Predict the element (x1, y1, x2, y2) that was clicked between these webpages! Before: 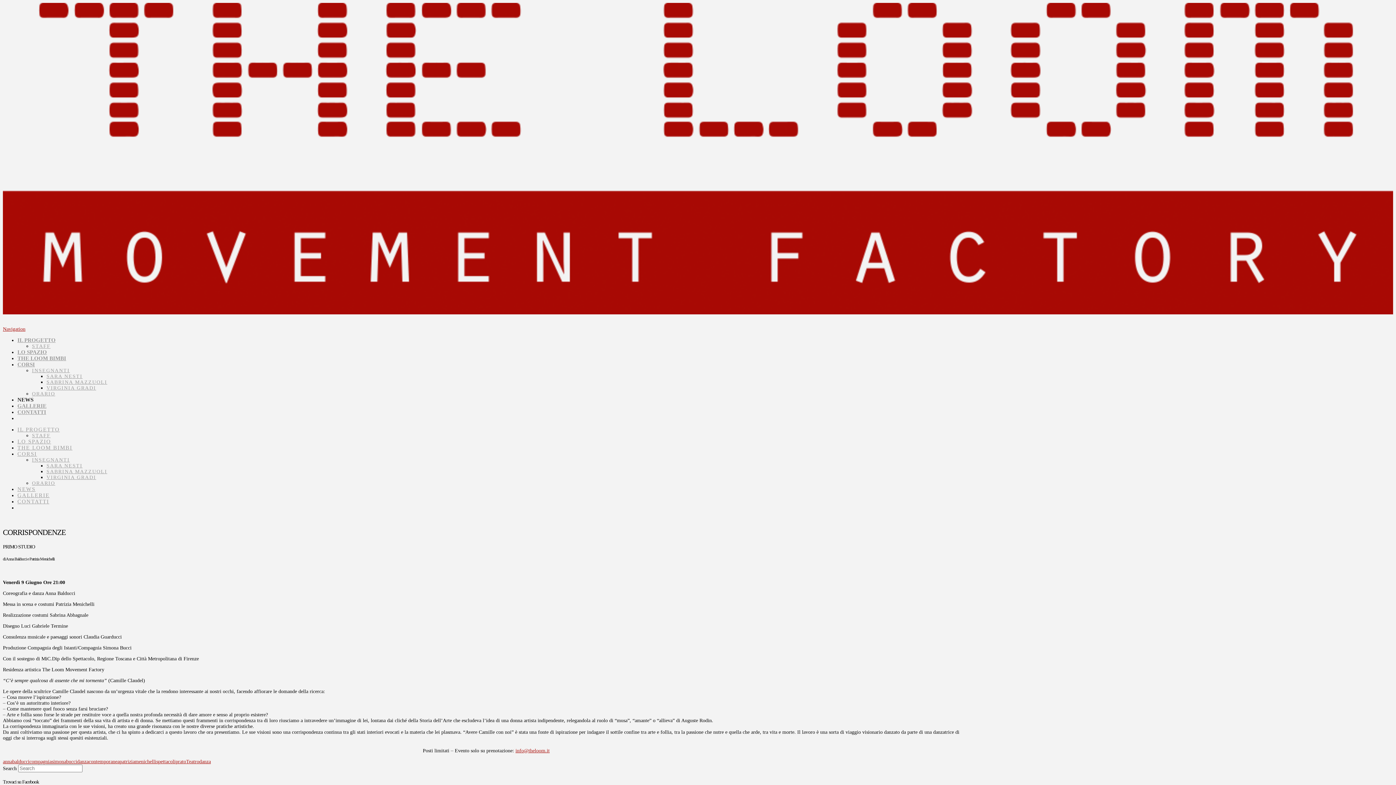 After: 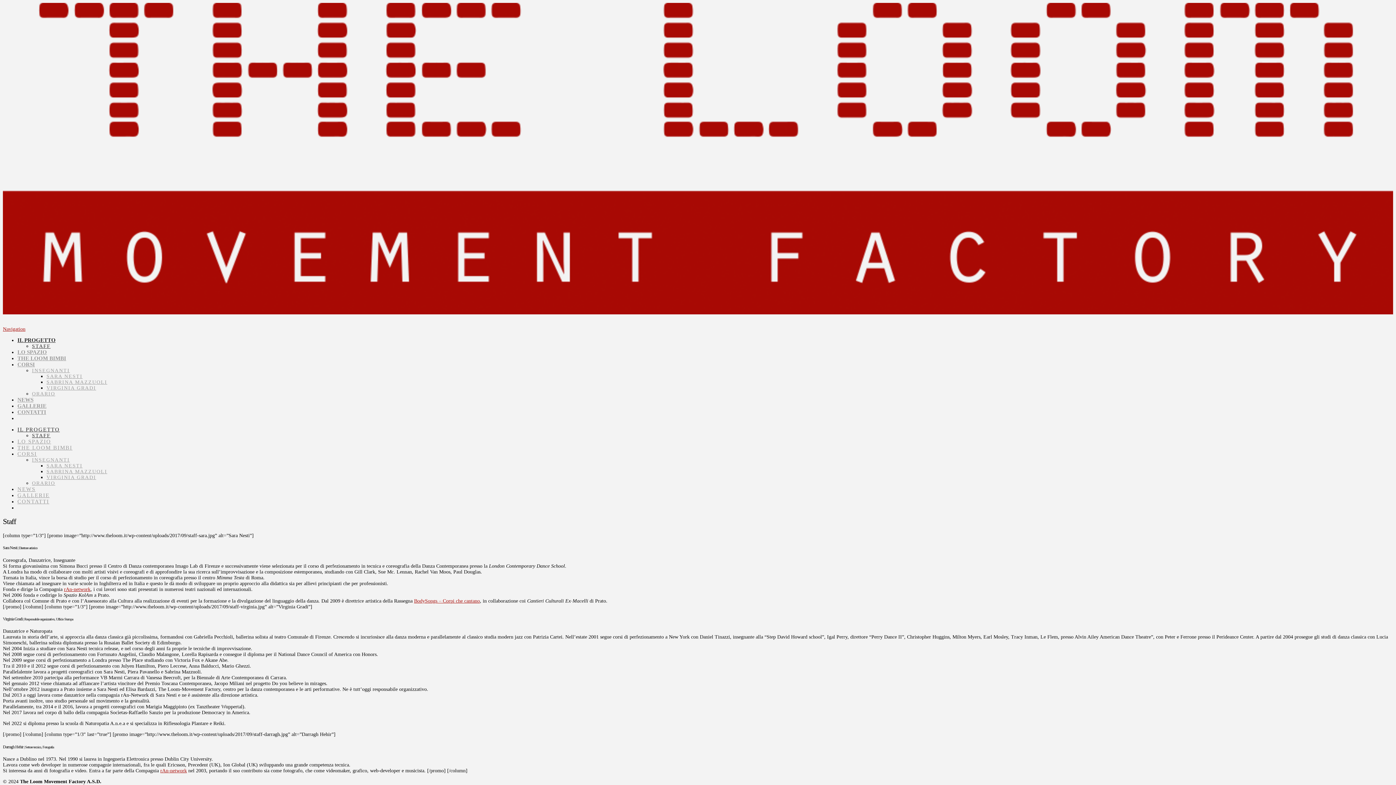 Action: bbox: (32, 343, 50, 349) label: STAFF